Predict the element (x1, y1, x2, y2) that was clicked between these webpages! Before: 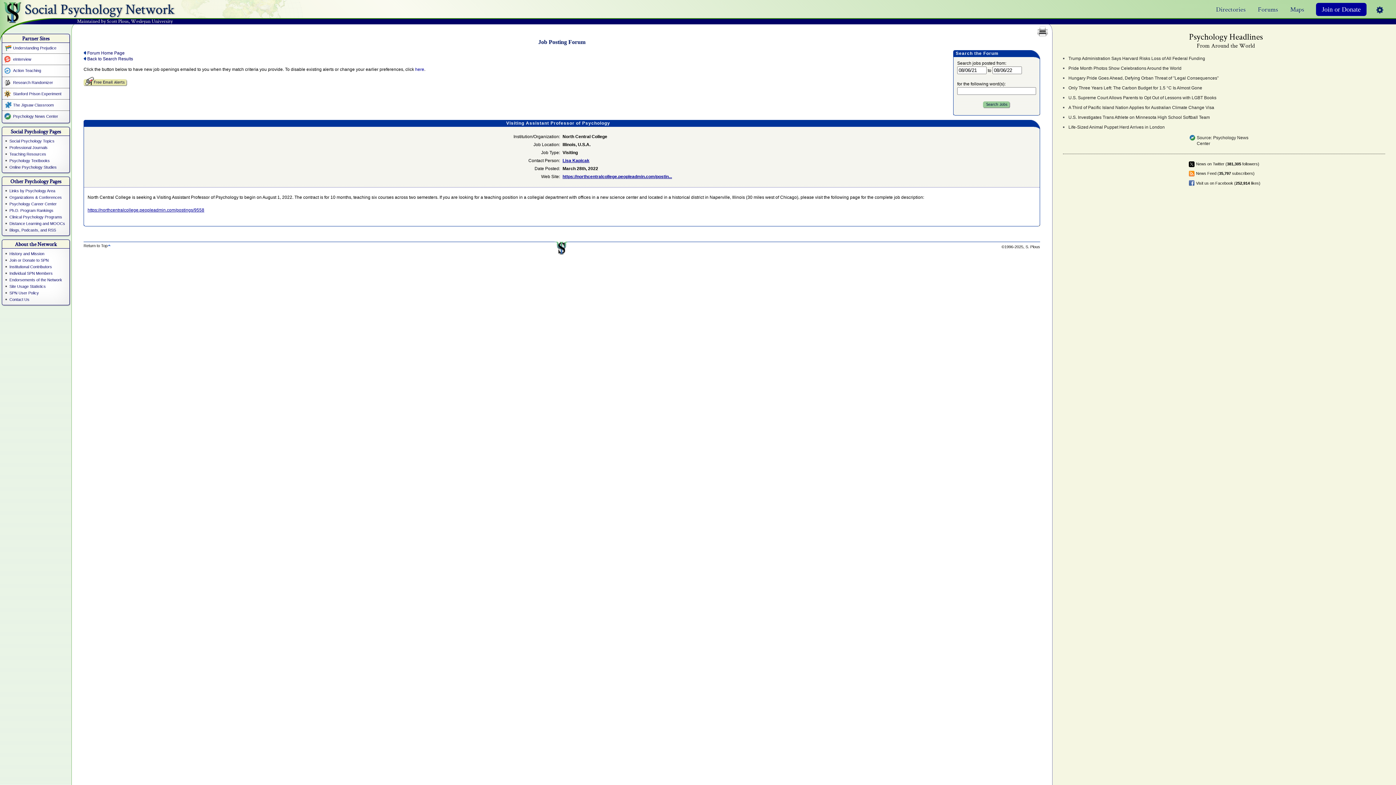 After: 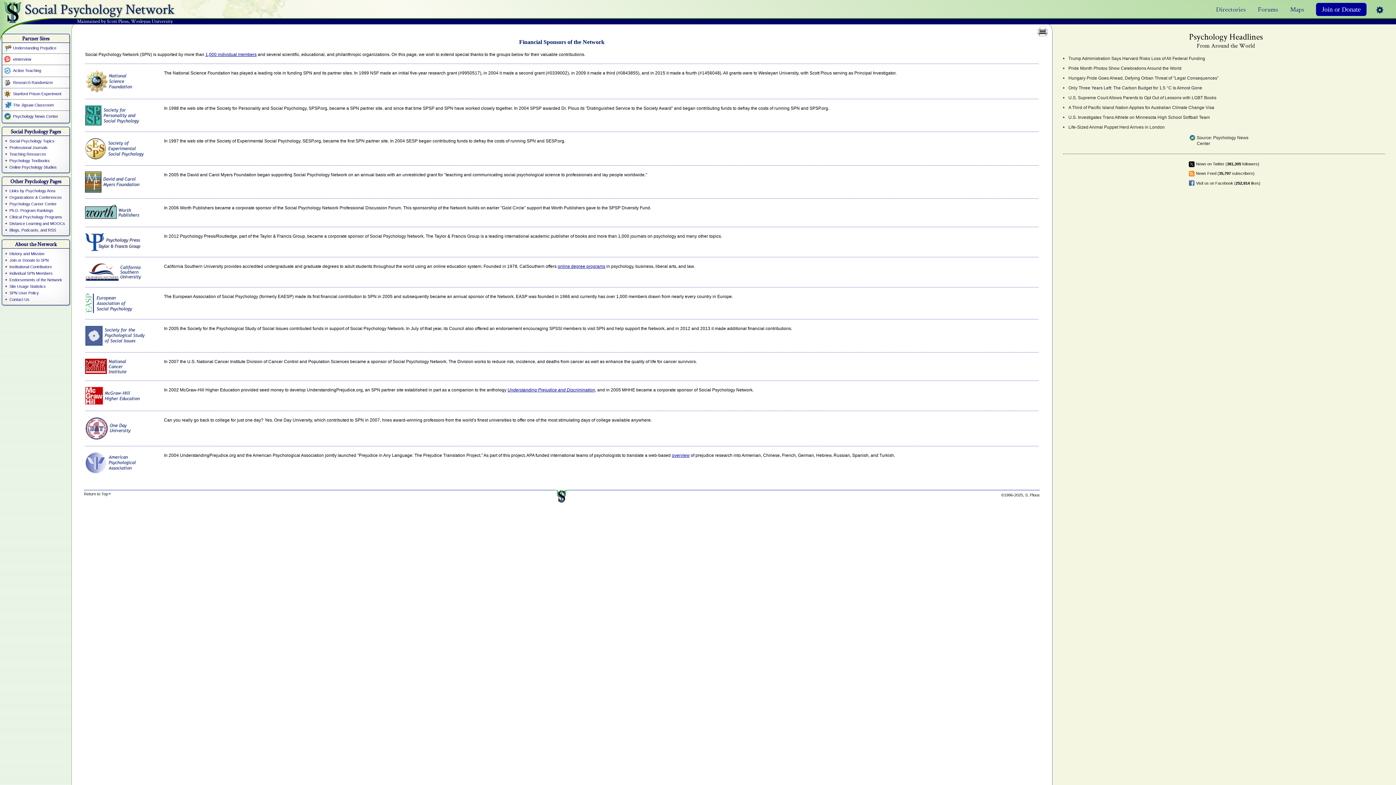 Action: bbox: (9, 264, 52, 269) label: Institutional Contributors